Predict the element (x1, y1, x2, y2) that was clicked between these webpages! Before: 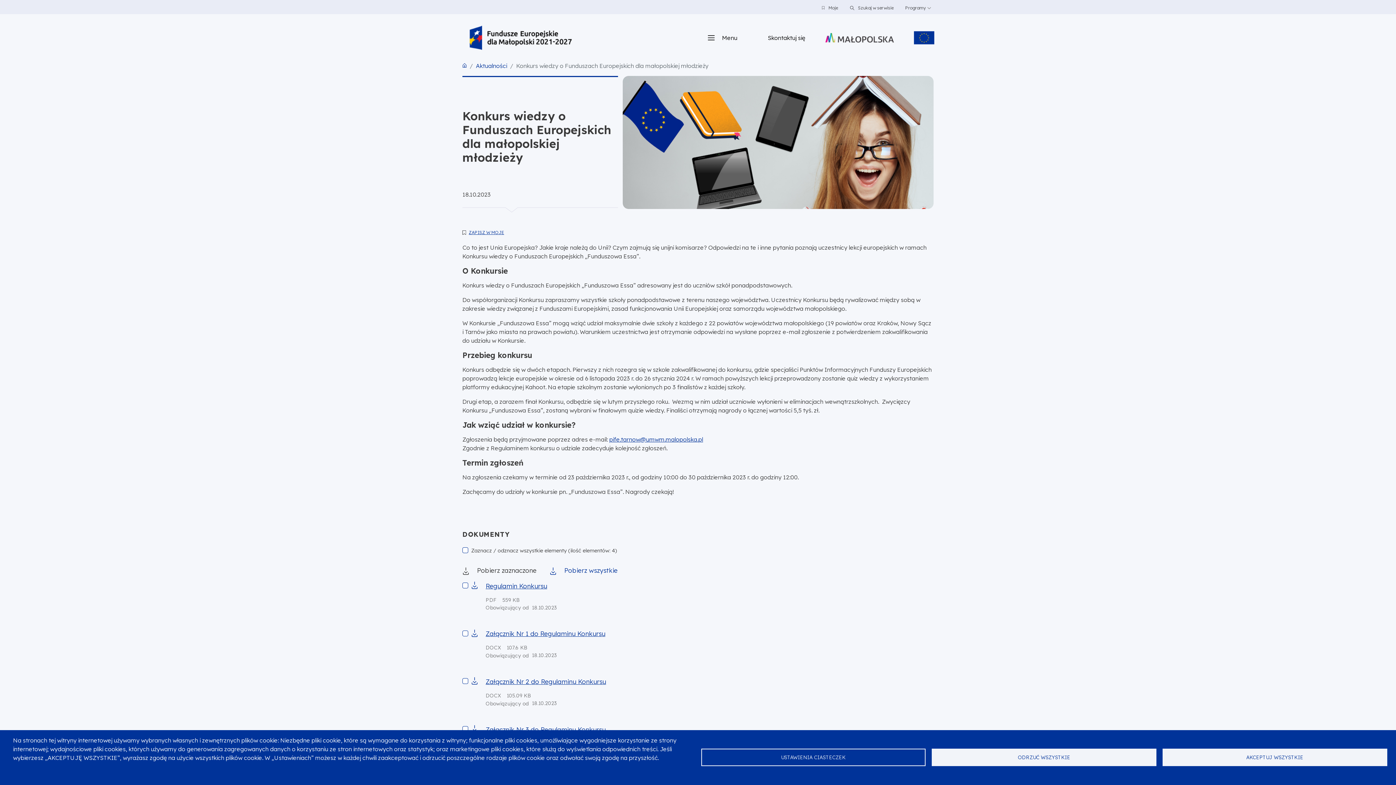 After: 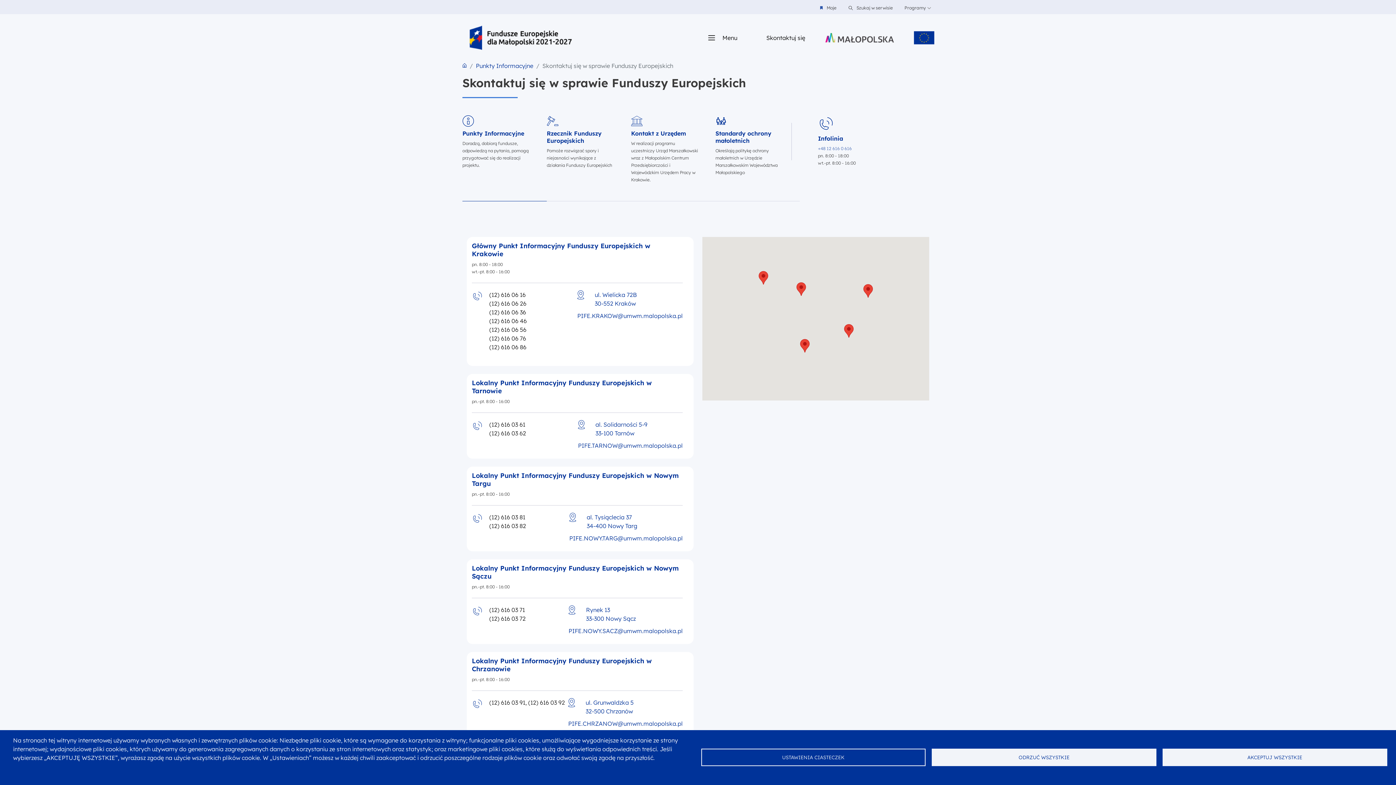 Action: label: Skontaktuj się bbox: (767, 33, 805, 42)